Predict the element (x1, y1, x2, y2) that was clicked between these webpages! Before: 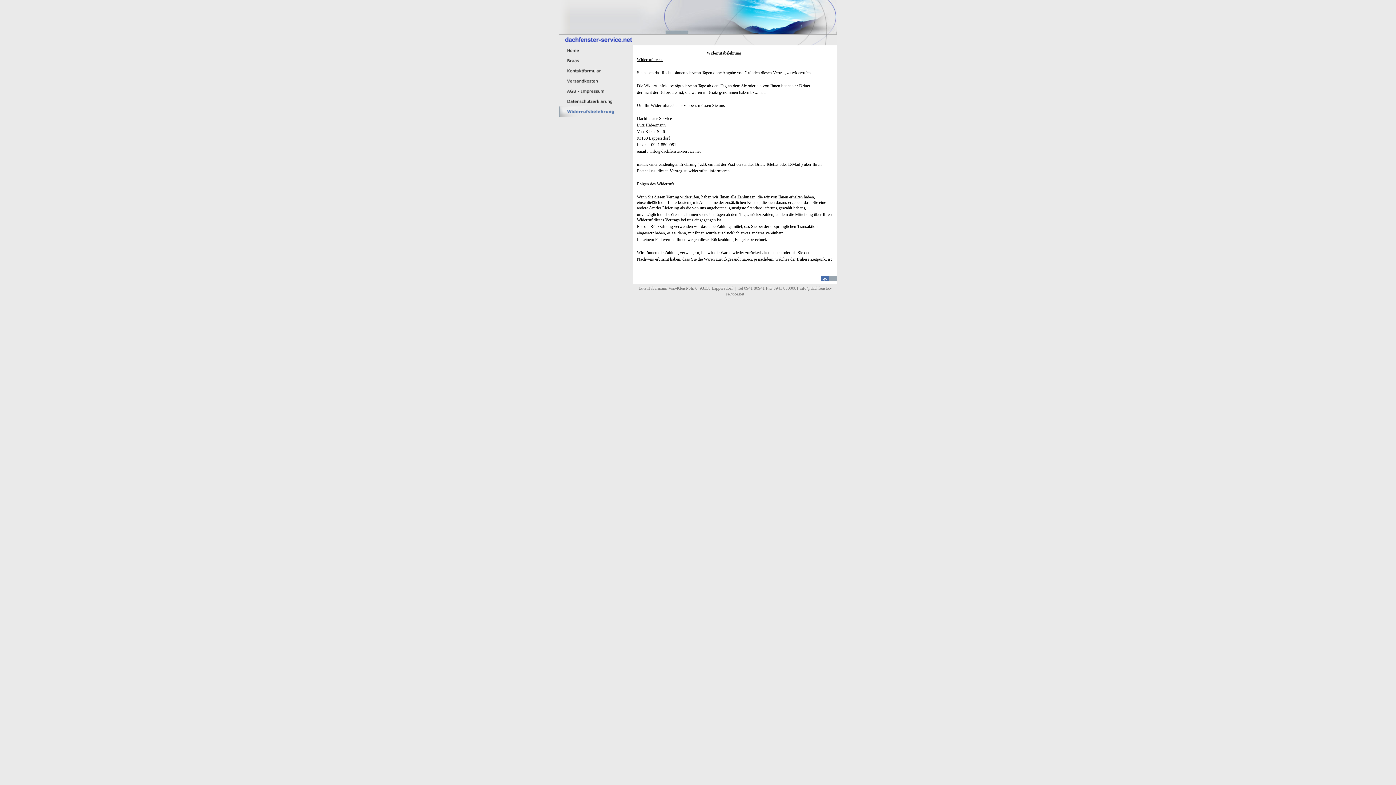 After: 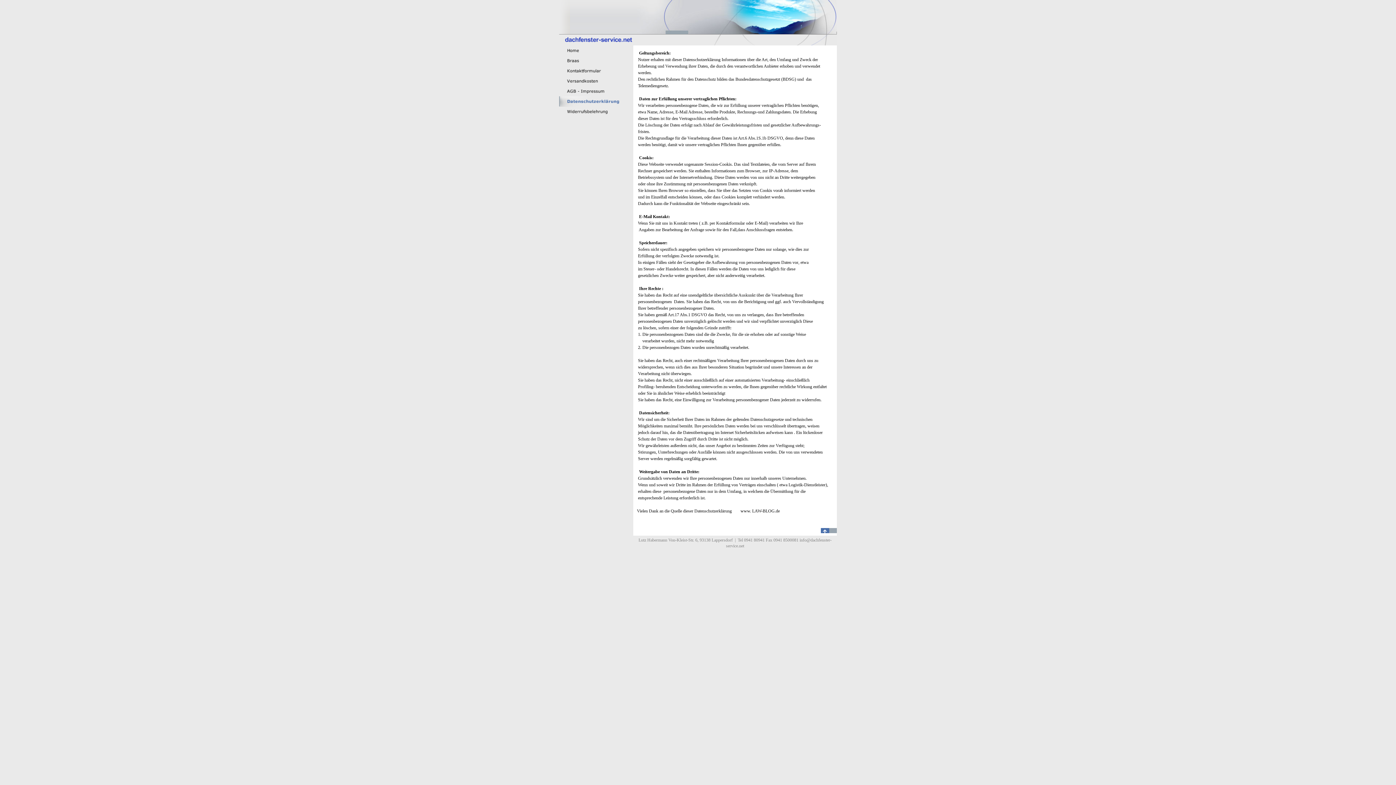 Action: bbox: (559, 102, 633, 107)